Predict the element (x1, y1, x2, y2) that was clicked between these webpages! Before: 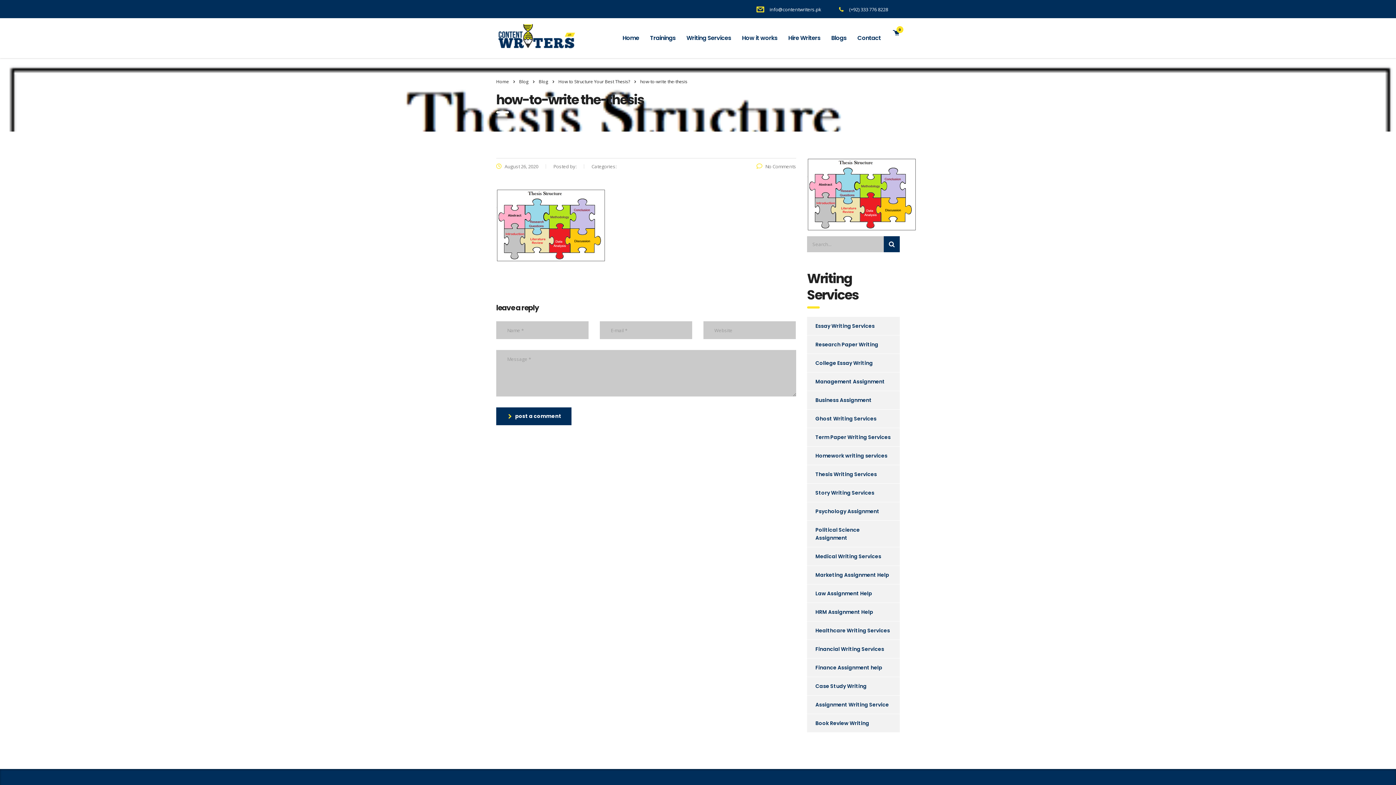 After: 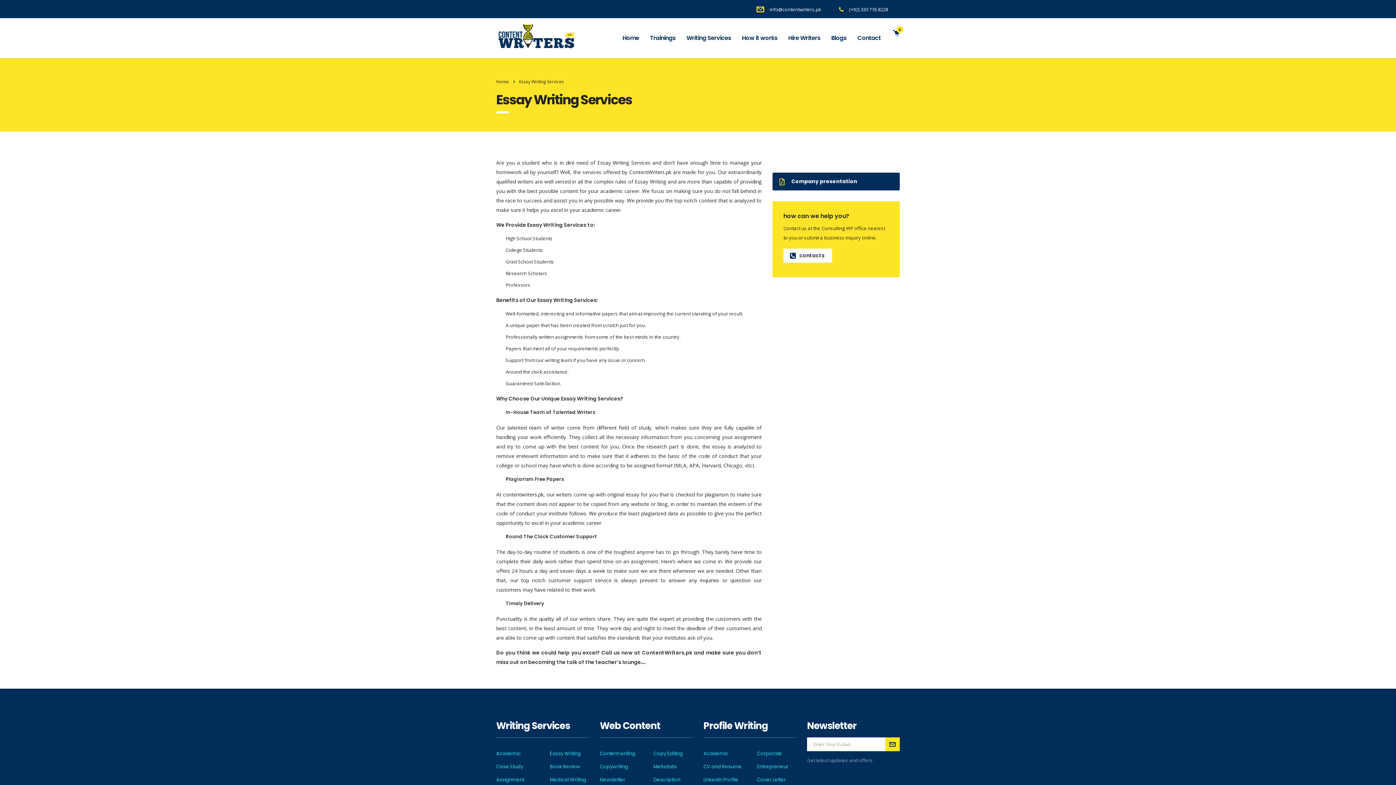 Action: label: Essay Writing Services bbox: (807, 317, 874, 335)